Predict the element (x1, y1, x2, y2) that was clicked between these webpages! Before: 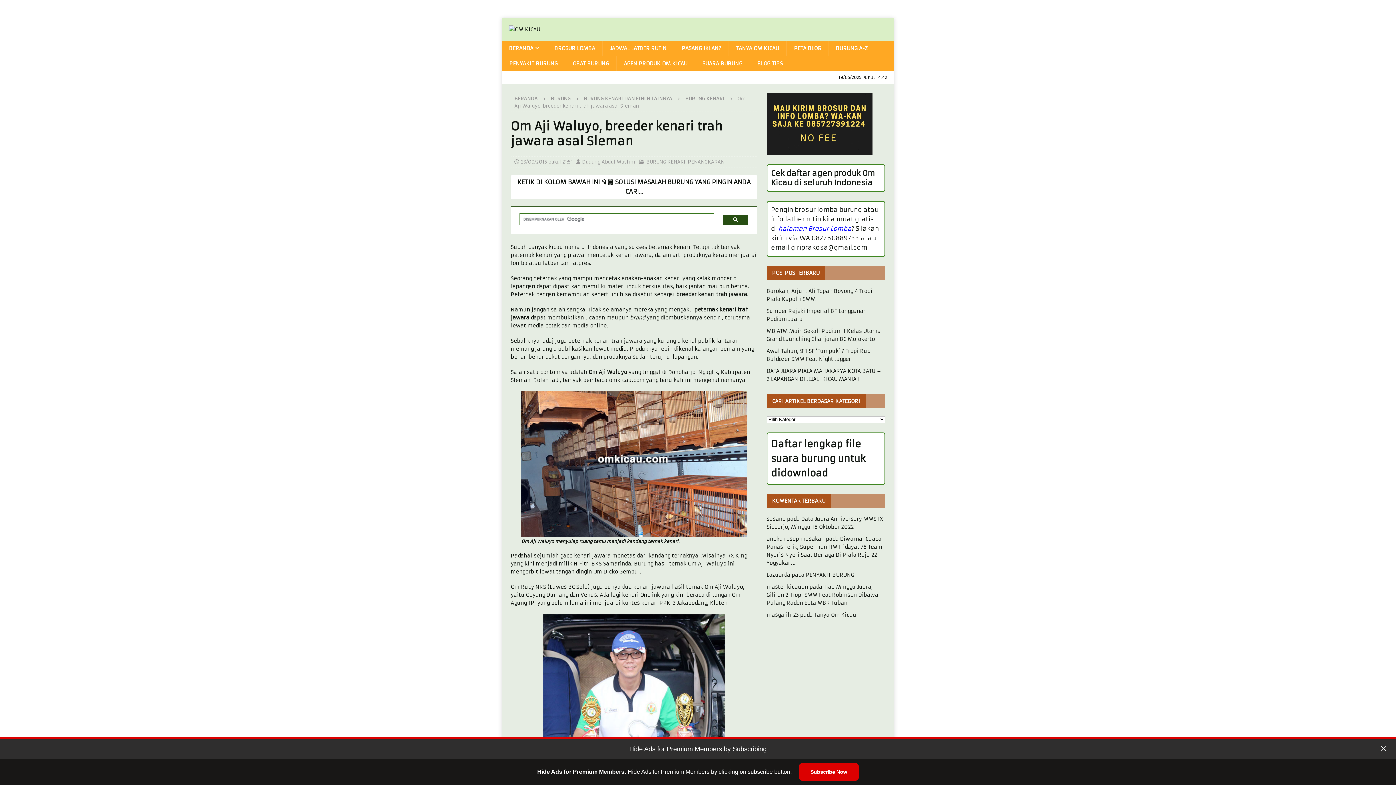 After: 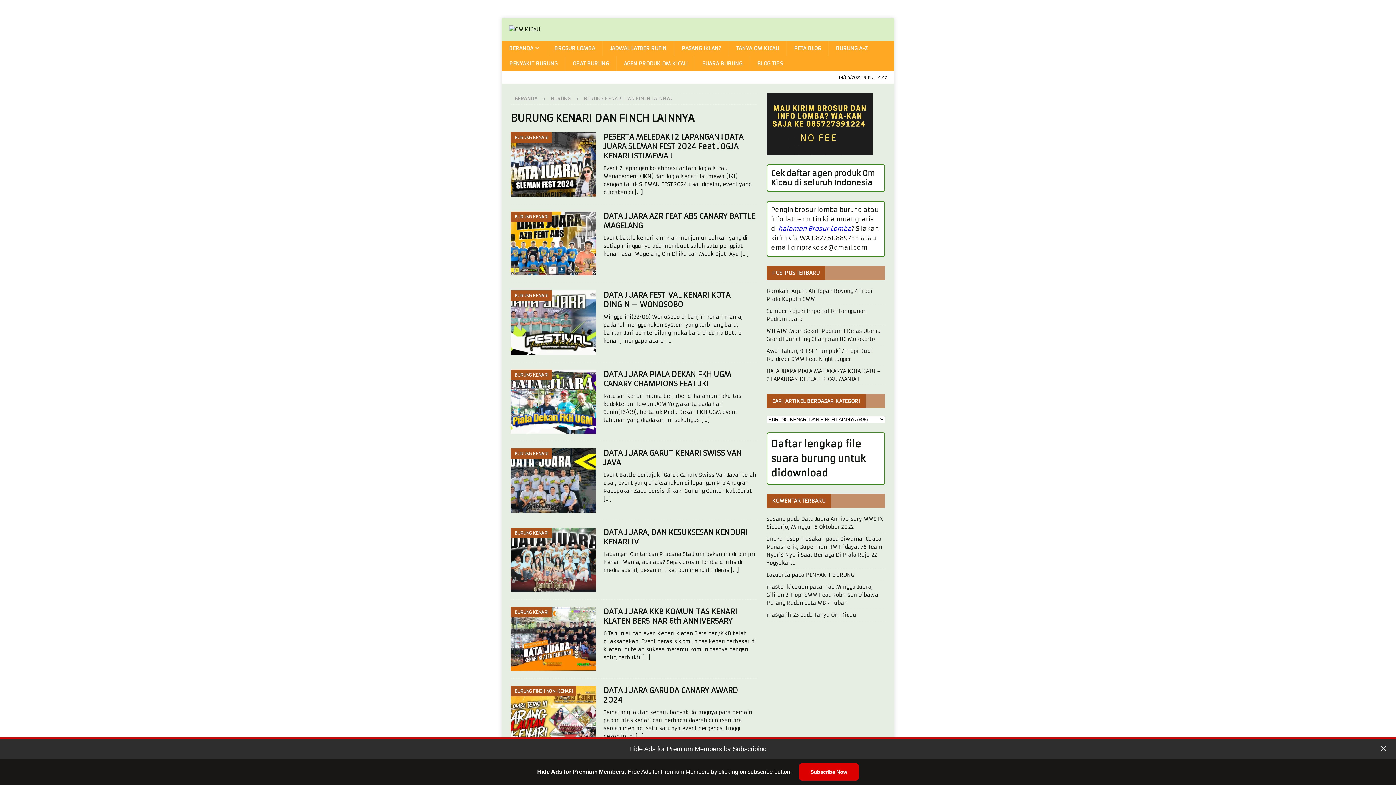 Action: bbox: (584, 465, 672, 472) label: BURUNG KENARI DAN FINCH LAINNYA